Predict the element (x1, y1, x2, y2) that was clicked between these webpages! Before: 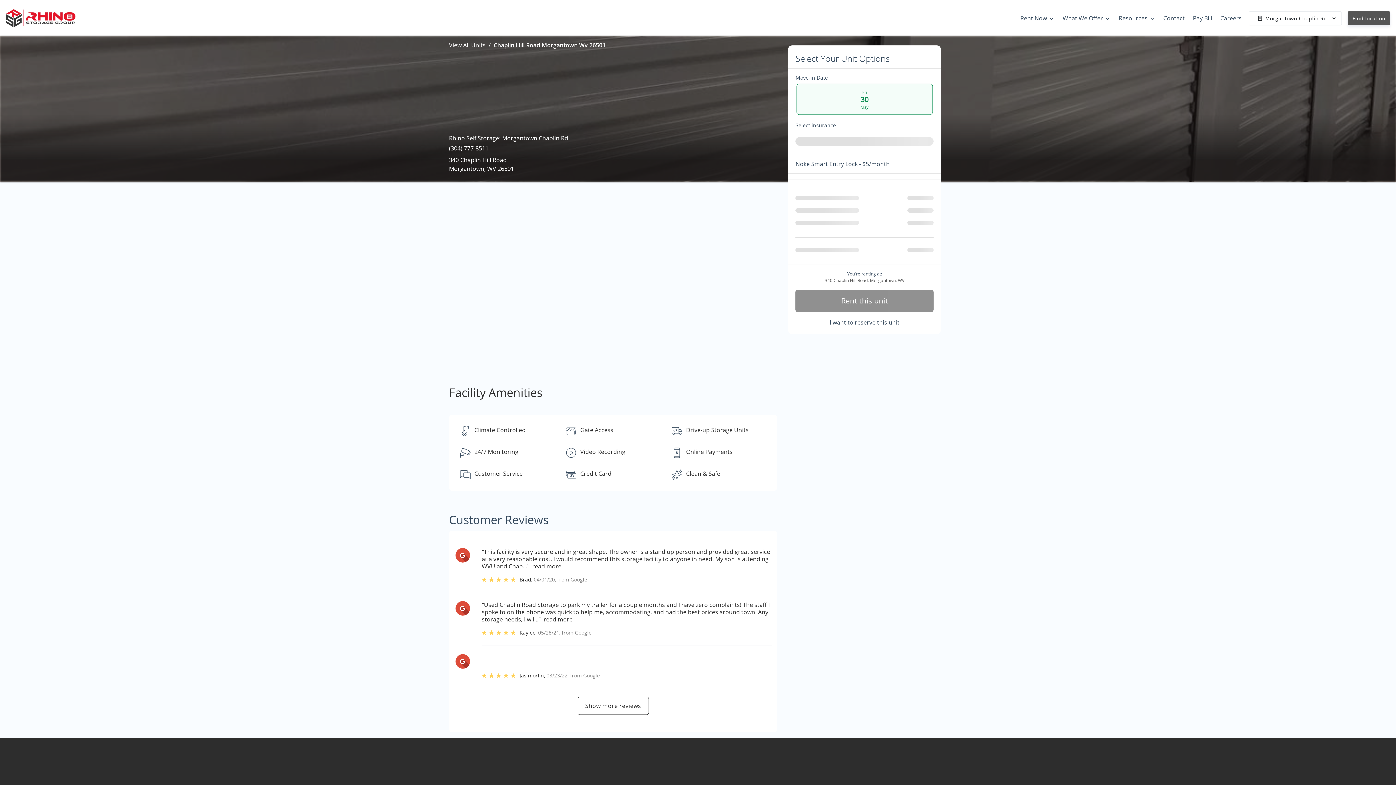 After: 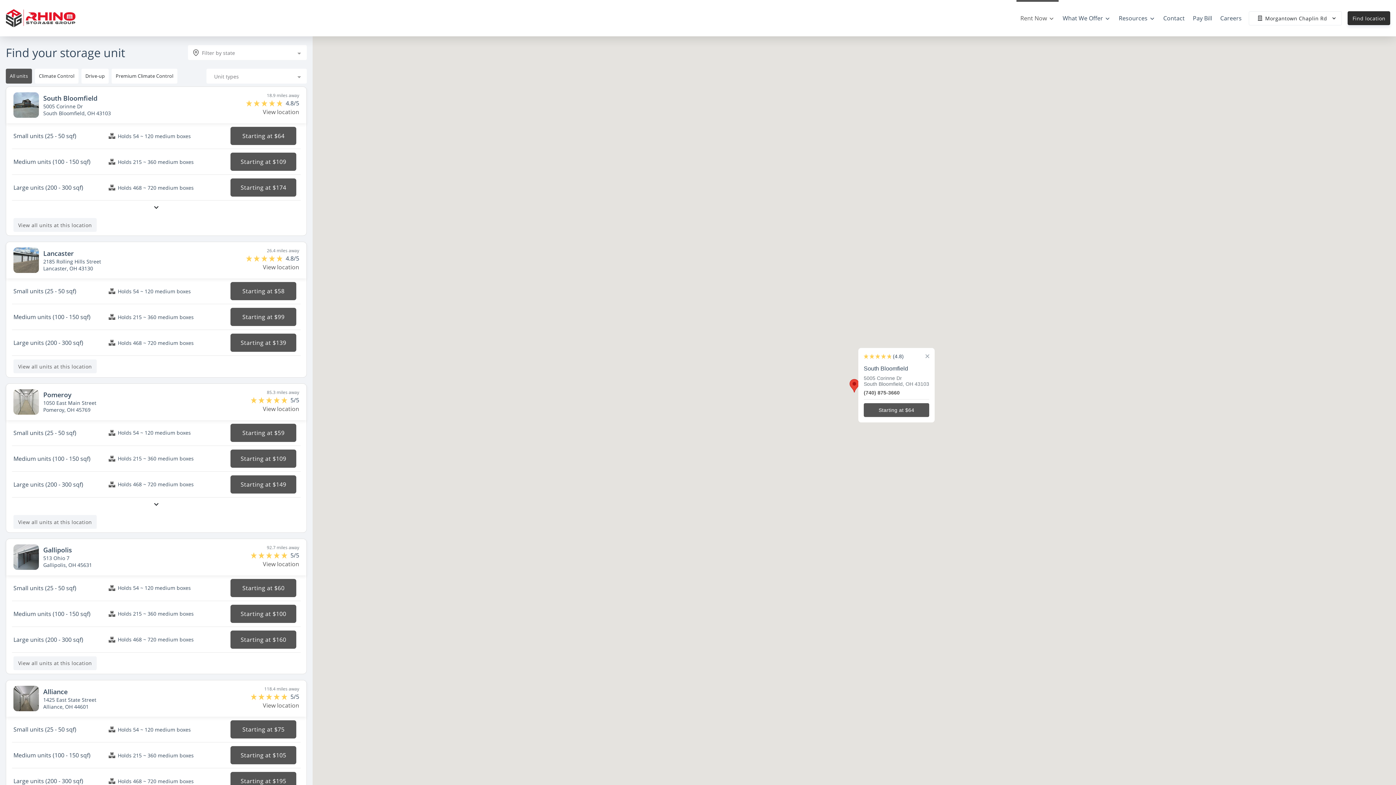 Action: label: Find location bbox: (1348, 11, 1390, 25)